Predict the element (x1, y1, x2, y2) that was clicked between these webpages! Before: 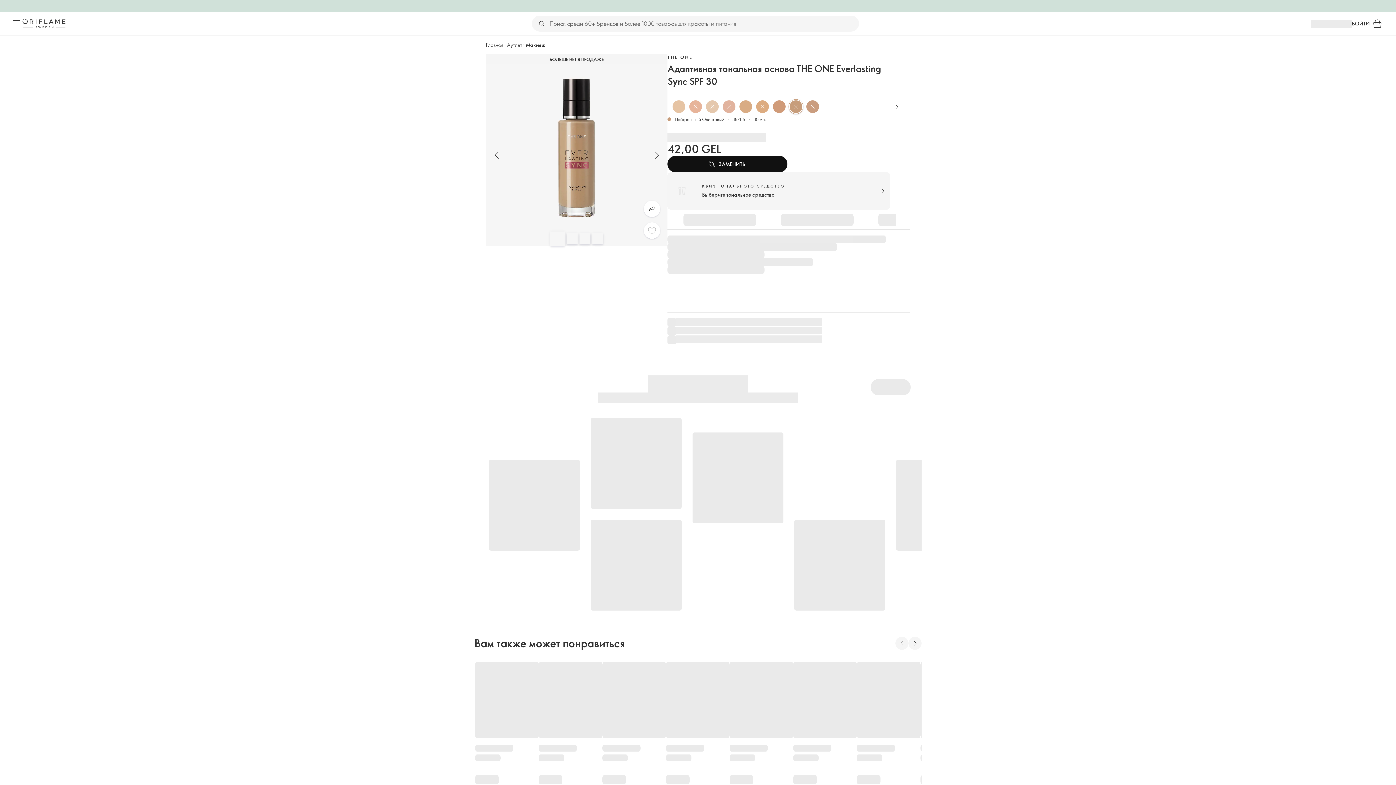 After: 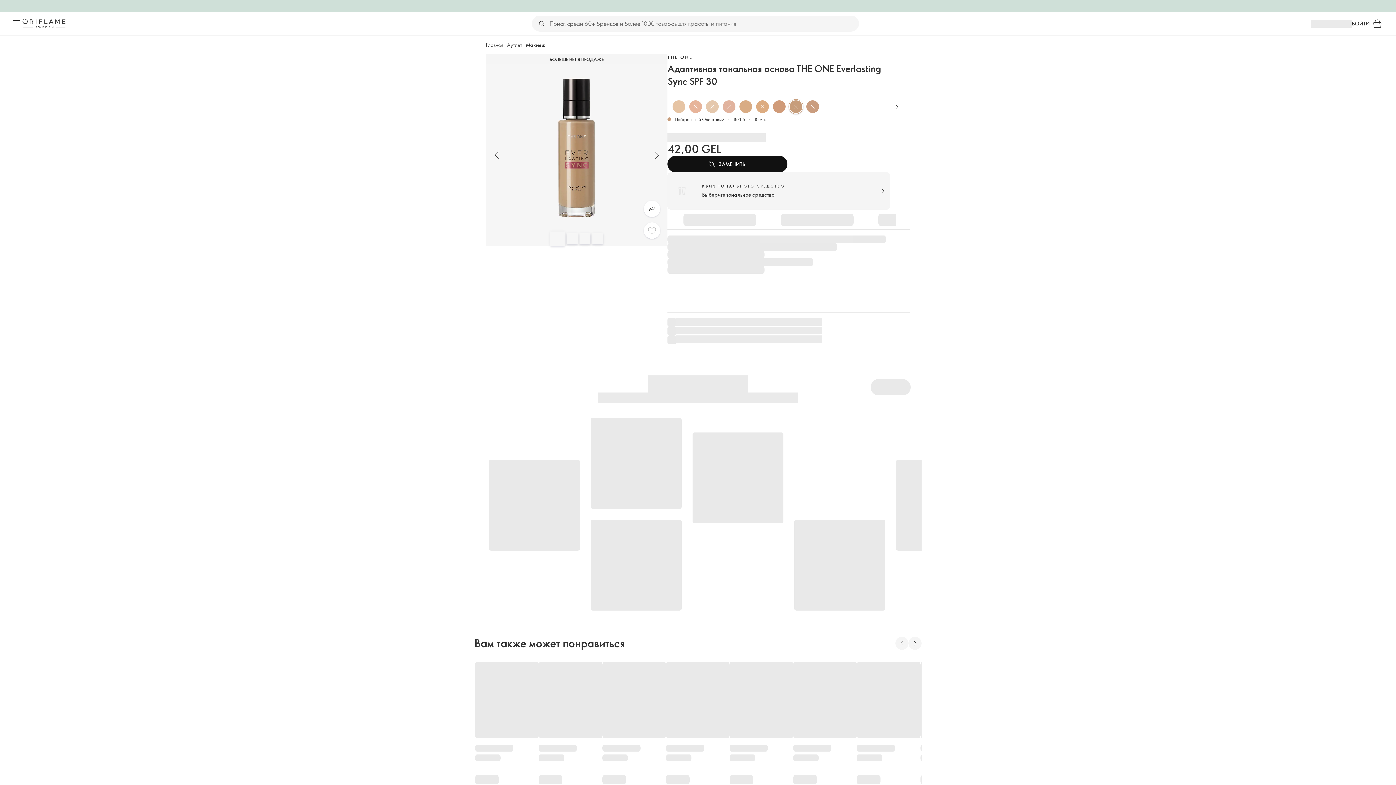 Action: bbox: (682, 209, 757, 230)